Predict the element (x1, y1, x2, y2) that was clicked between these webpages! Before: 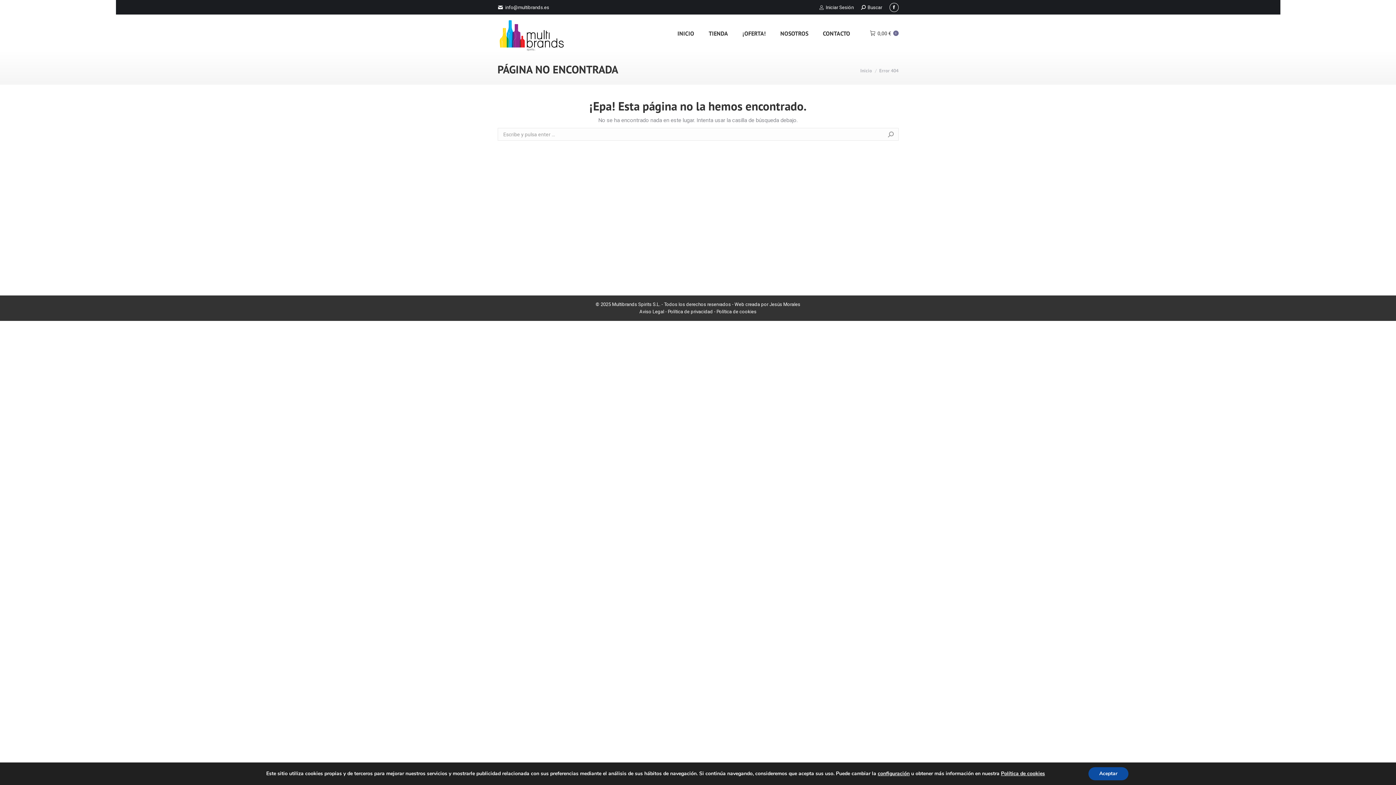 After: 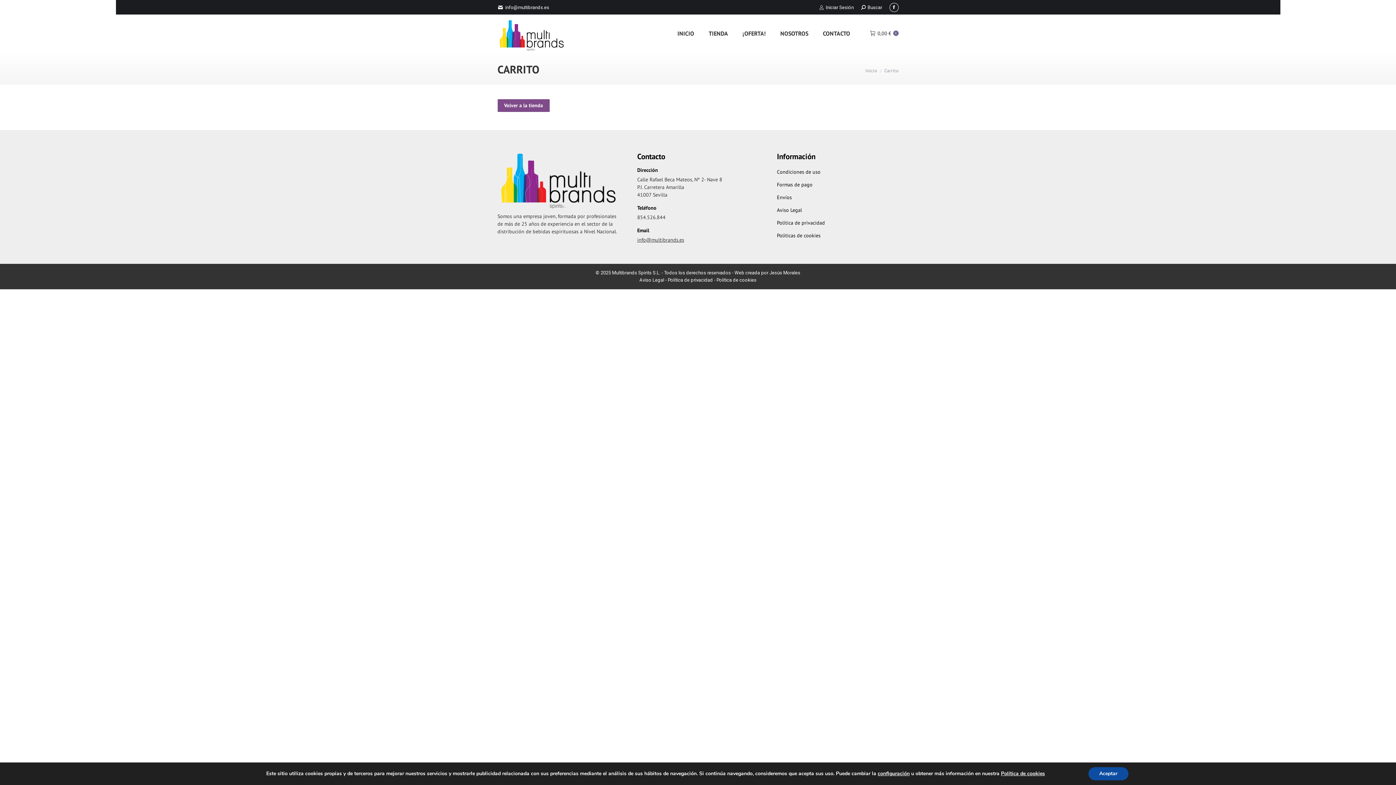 Action: label: 0,00 €
0 bbox: (870, 30, 898, 36)